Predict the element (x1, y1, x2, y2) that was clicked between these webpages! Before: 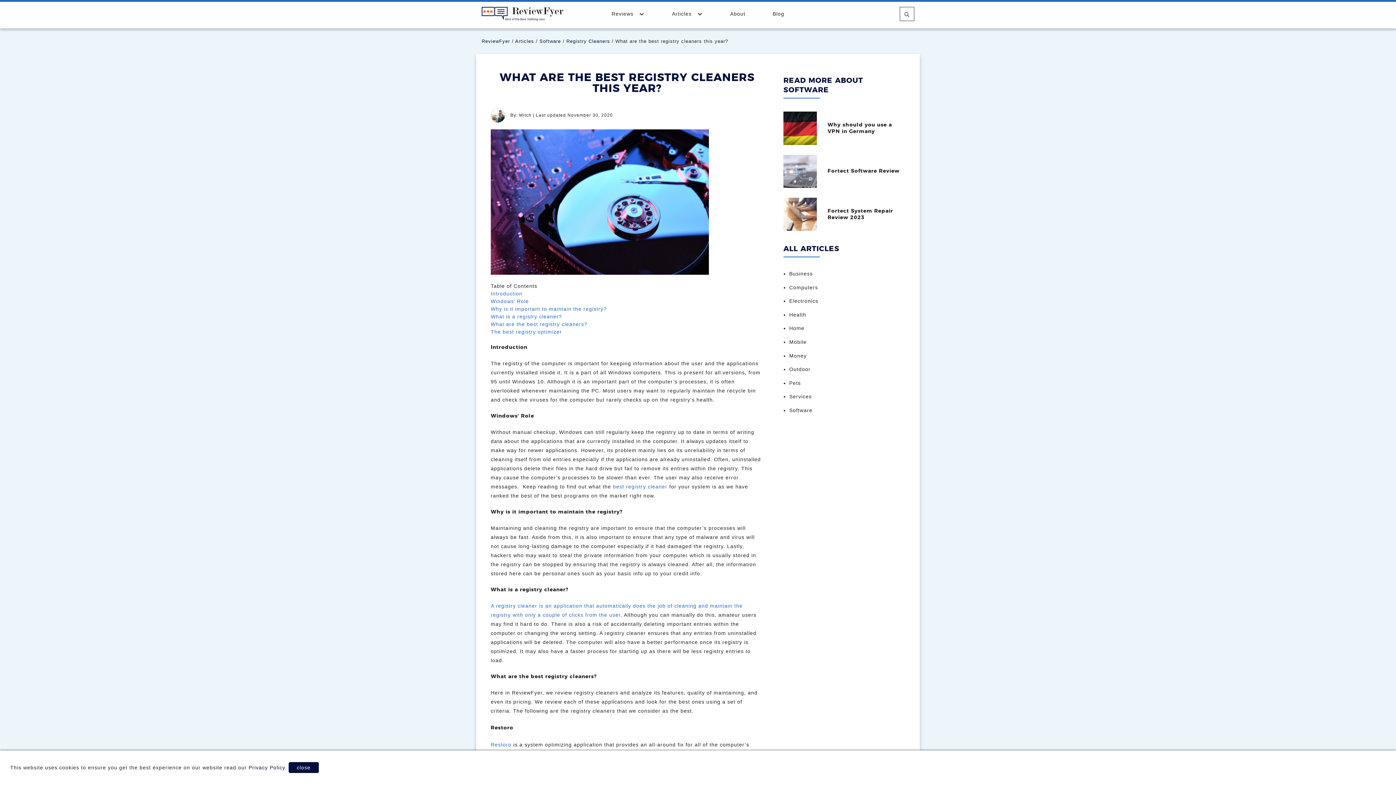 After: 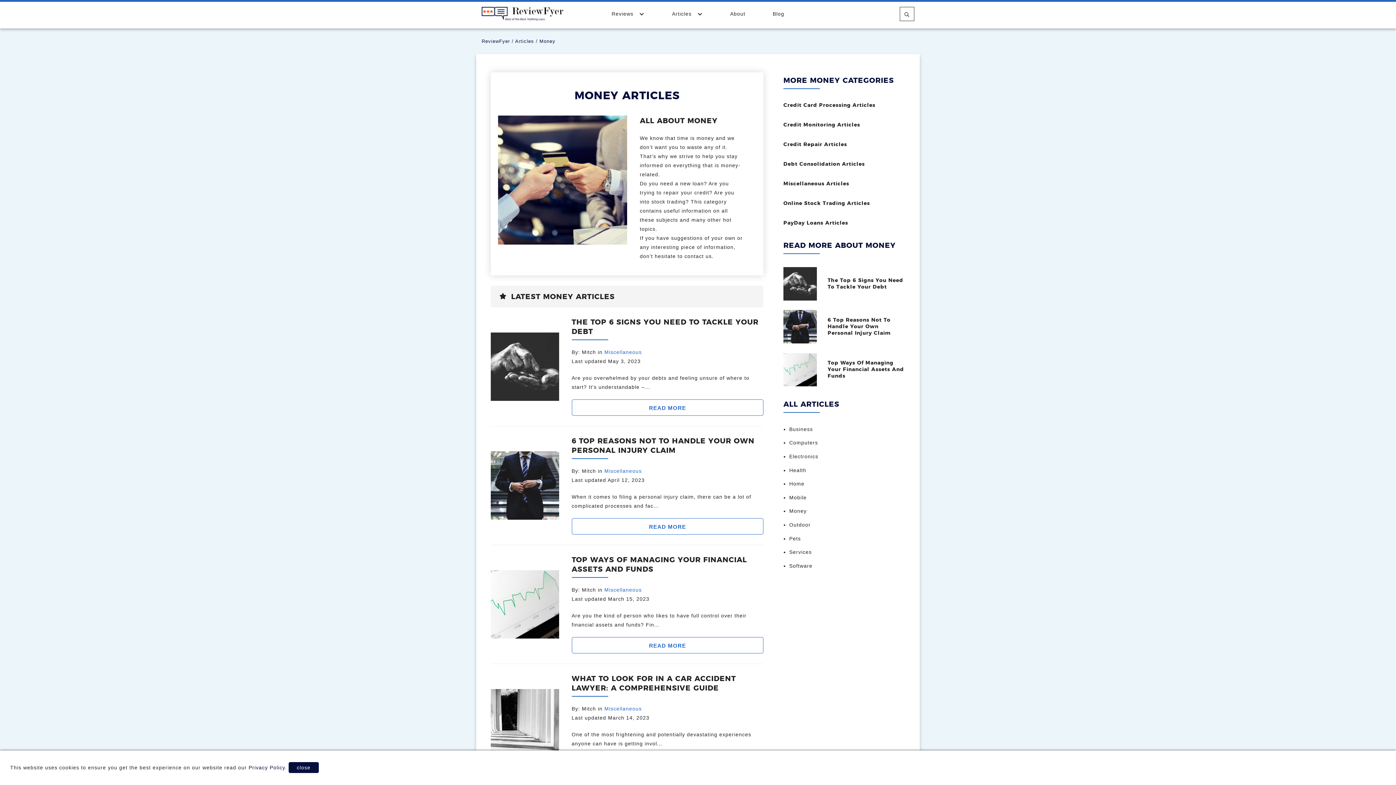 Action: label: Money bbox: (789, 350, 905, 361)